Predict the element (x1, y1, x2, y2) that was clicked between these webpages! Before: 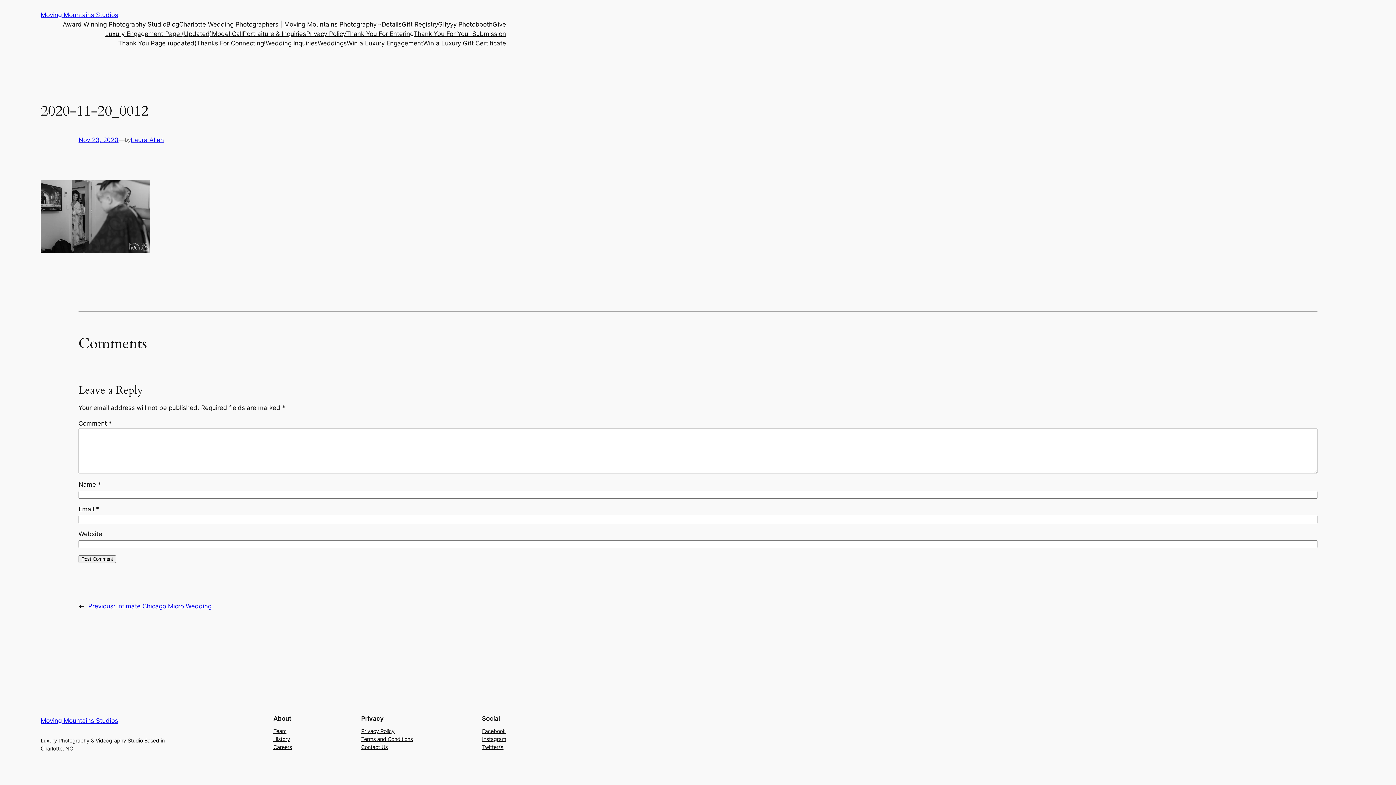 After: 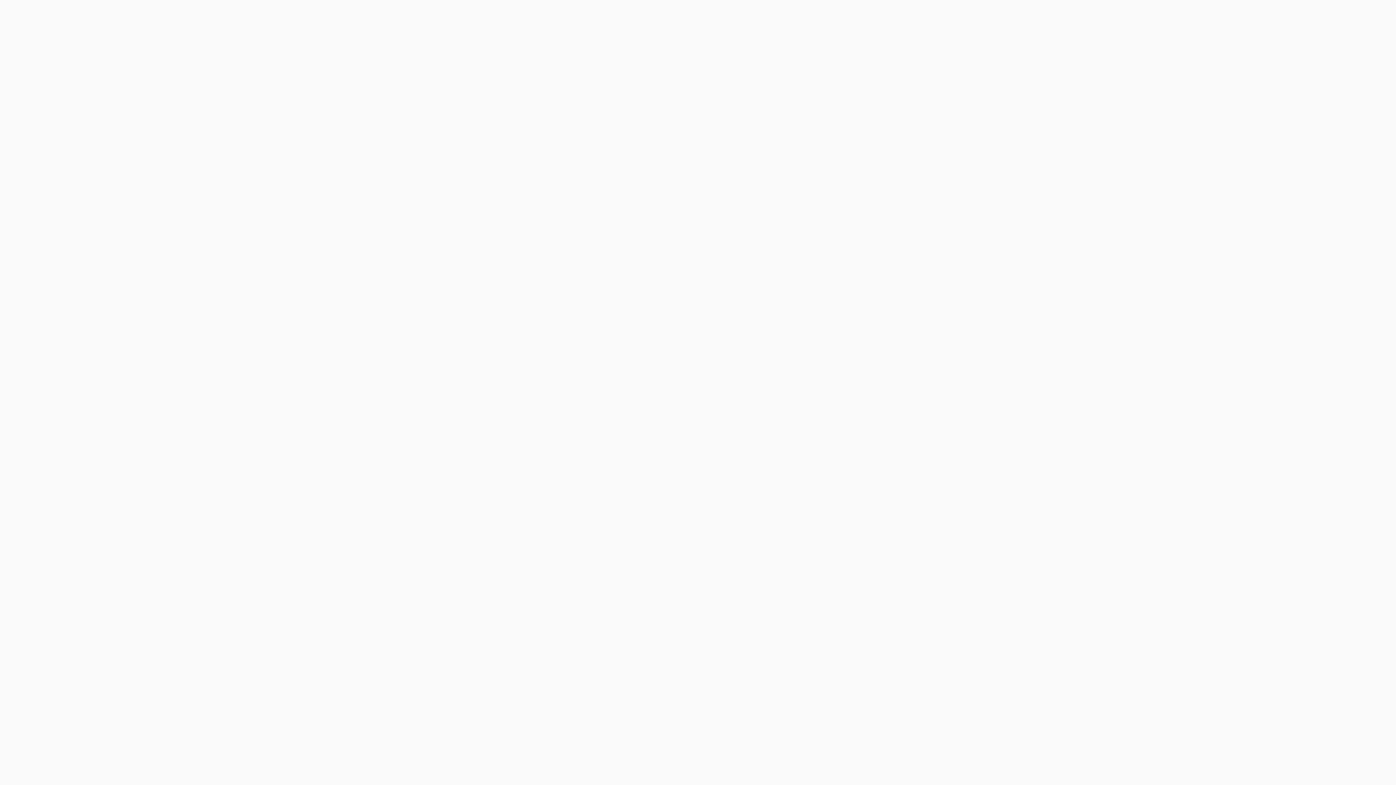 Action: bbox: (166, 19, 179, 29) label: Blog